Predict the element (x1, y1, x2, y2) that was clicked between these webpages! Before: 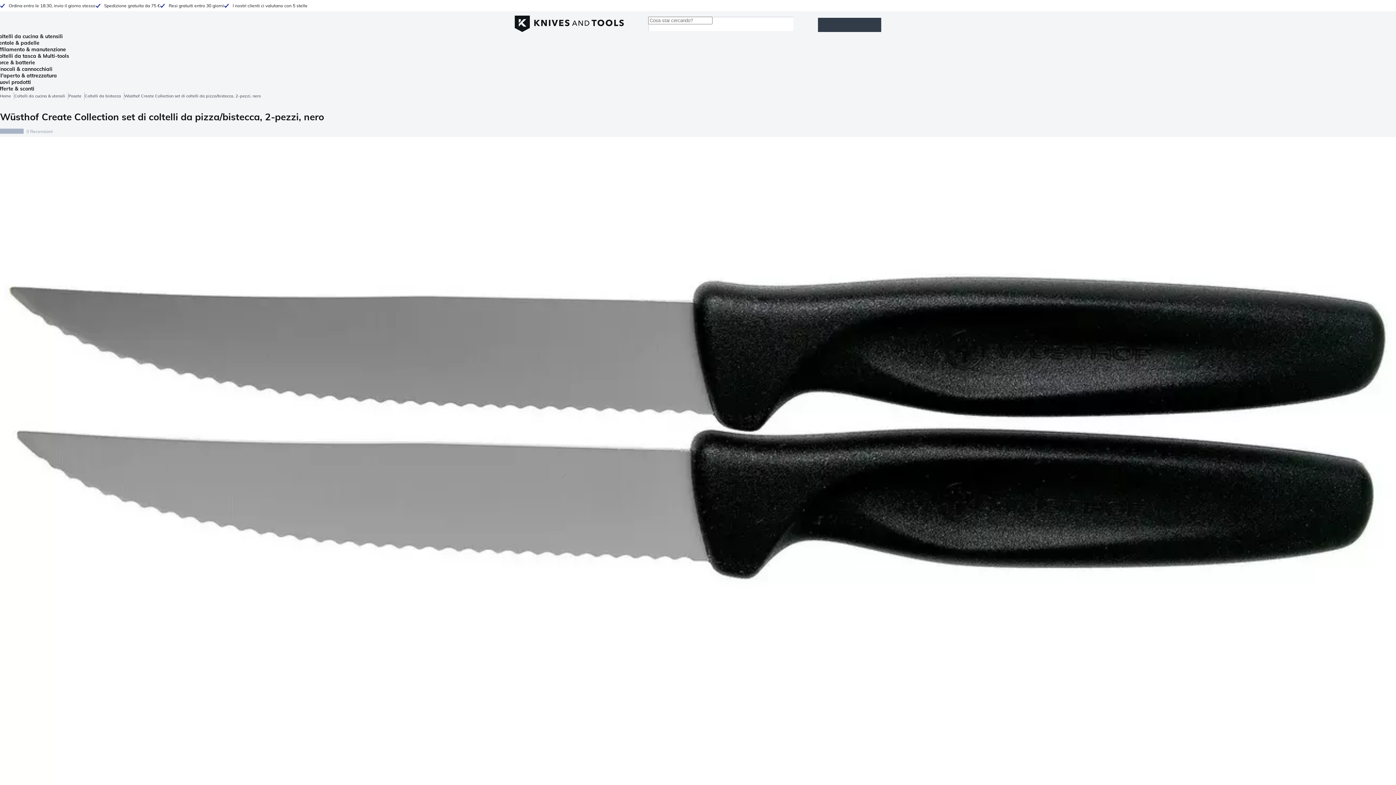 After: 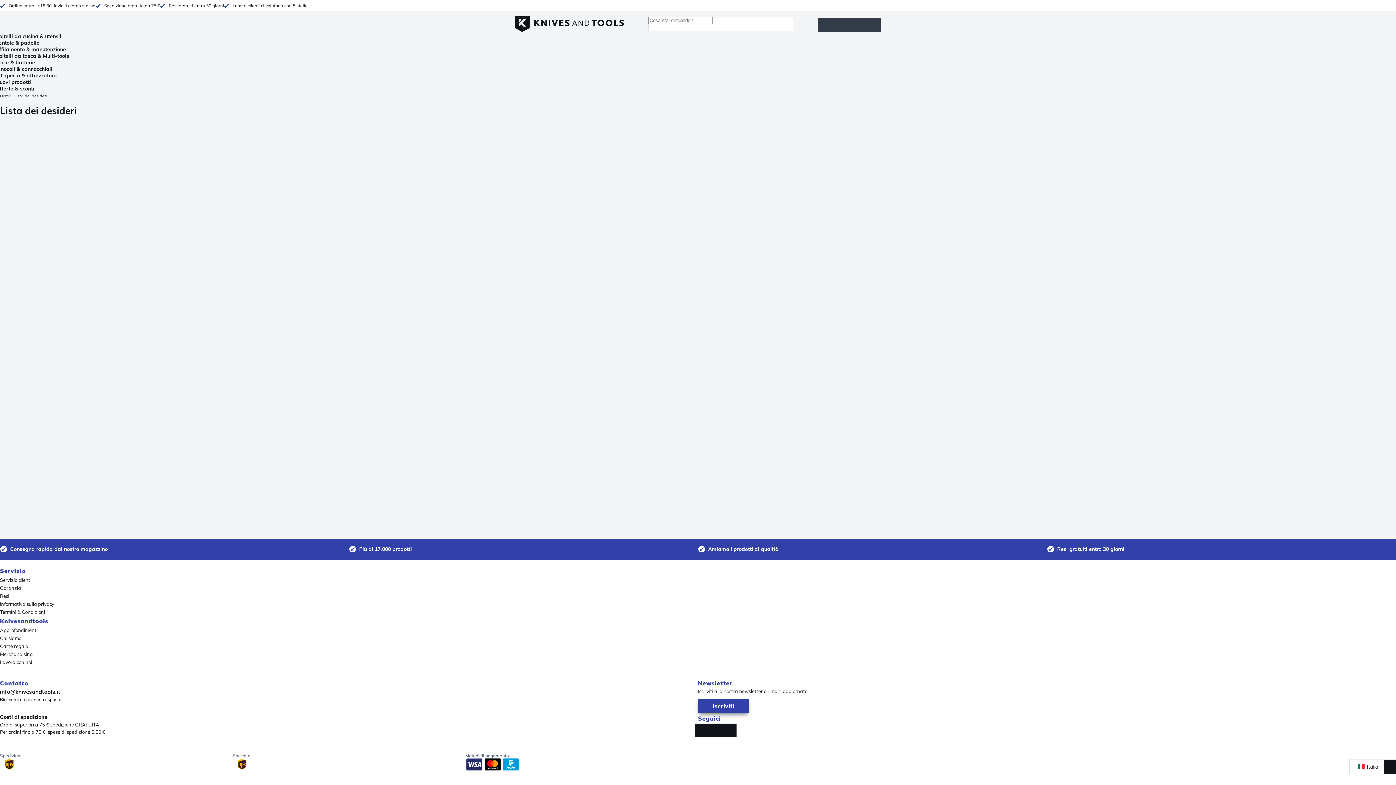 Action: label: Lista dei desideri bbox: (830, 17, 858, 31)